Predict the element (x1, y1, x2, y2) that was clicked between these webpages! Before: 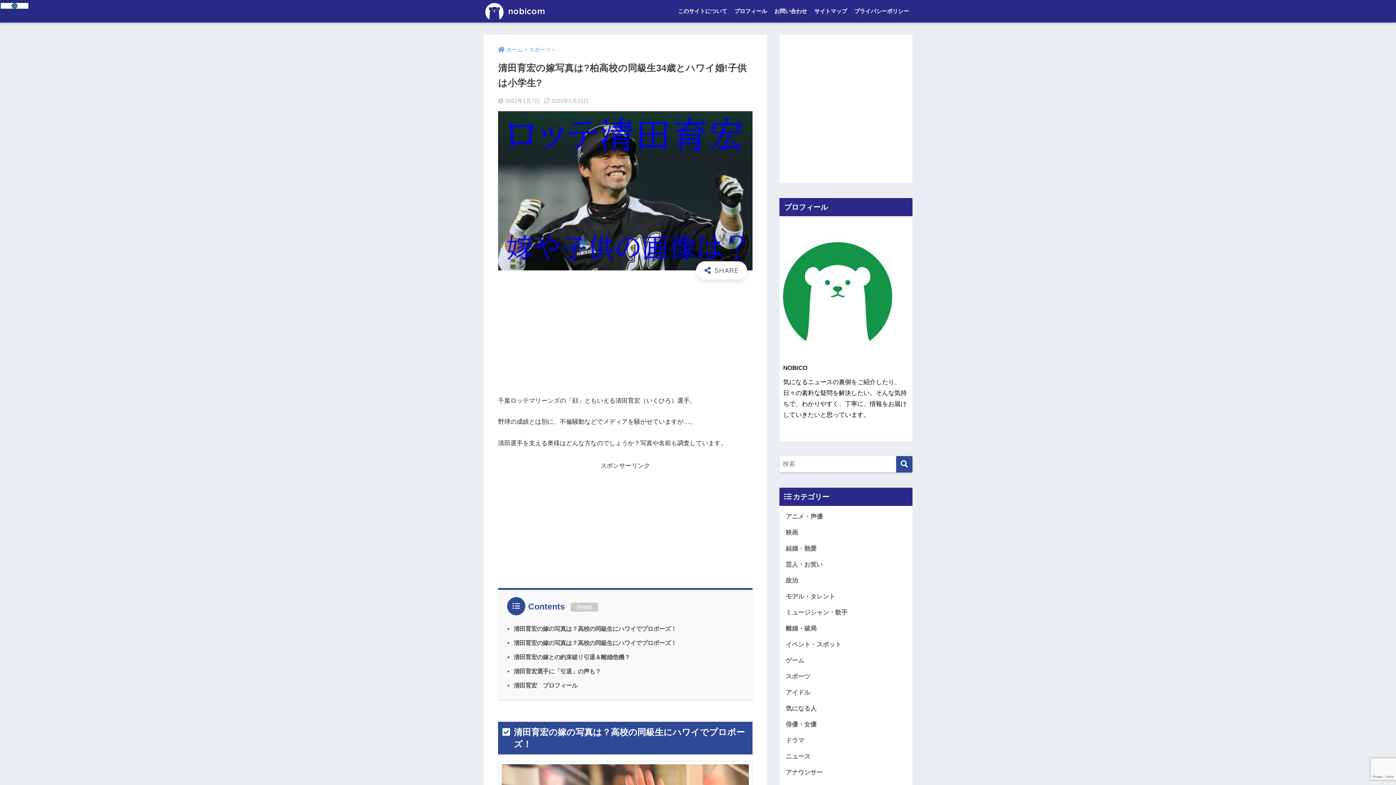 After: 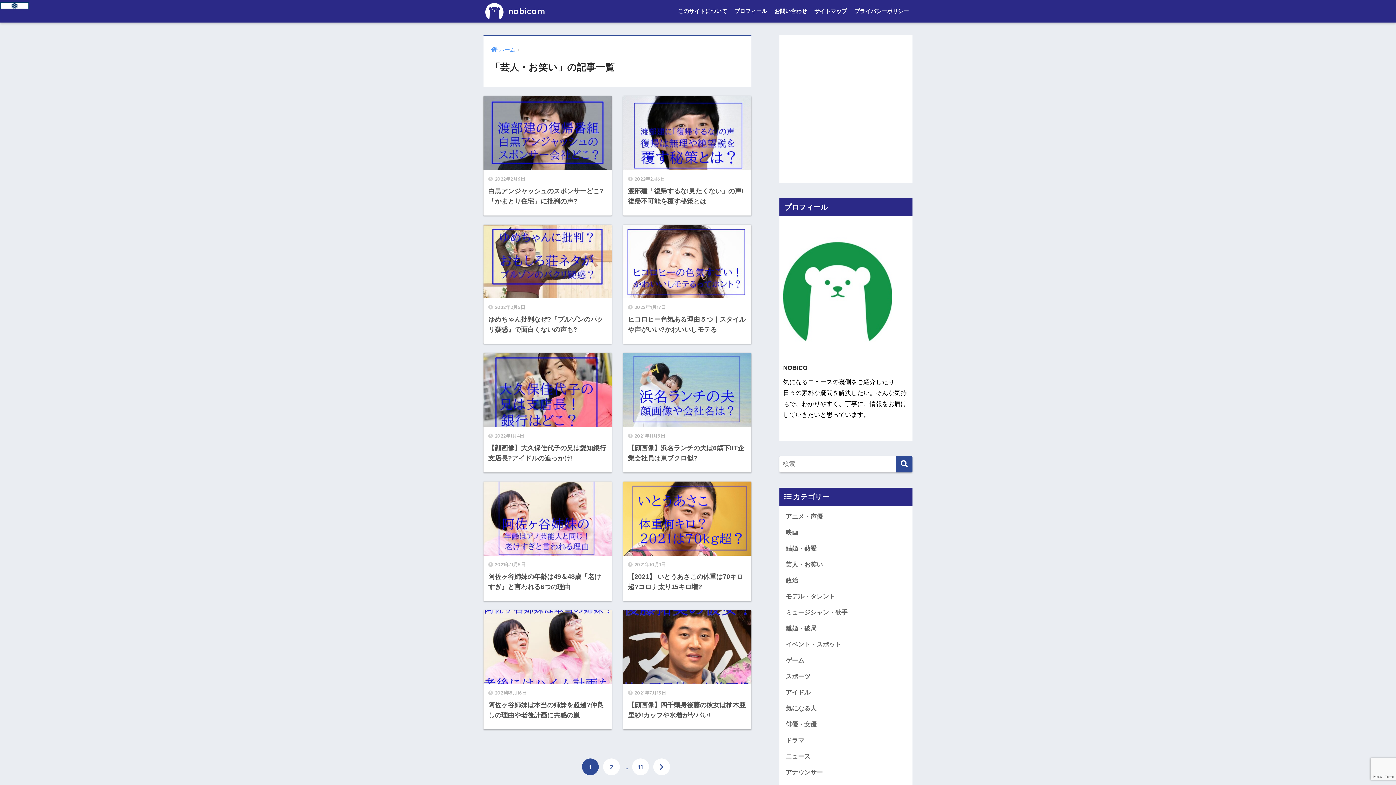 Action: label: 芸人・お笑い bbox: (783, 557, 909, 573)